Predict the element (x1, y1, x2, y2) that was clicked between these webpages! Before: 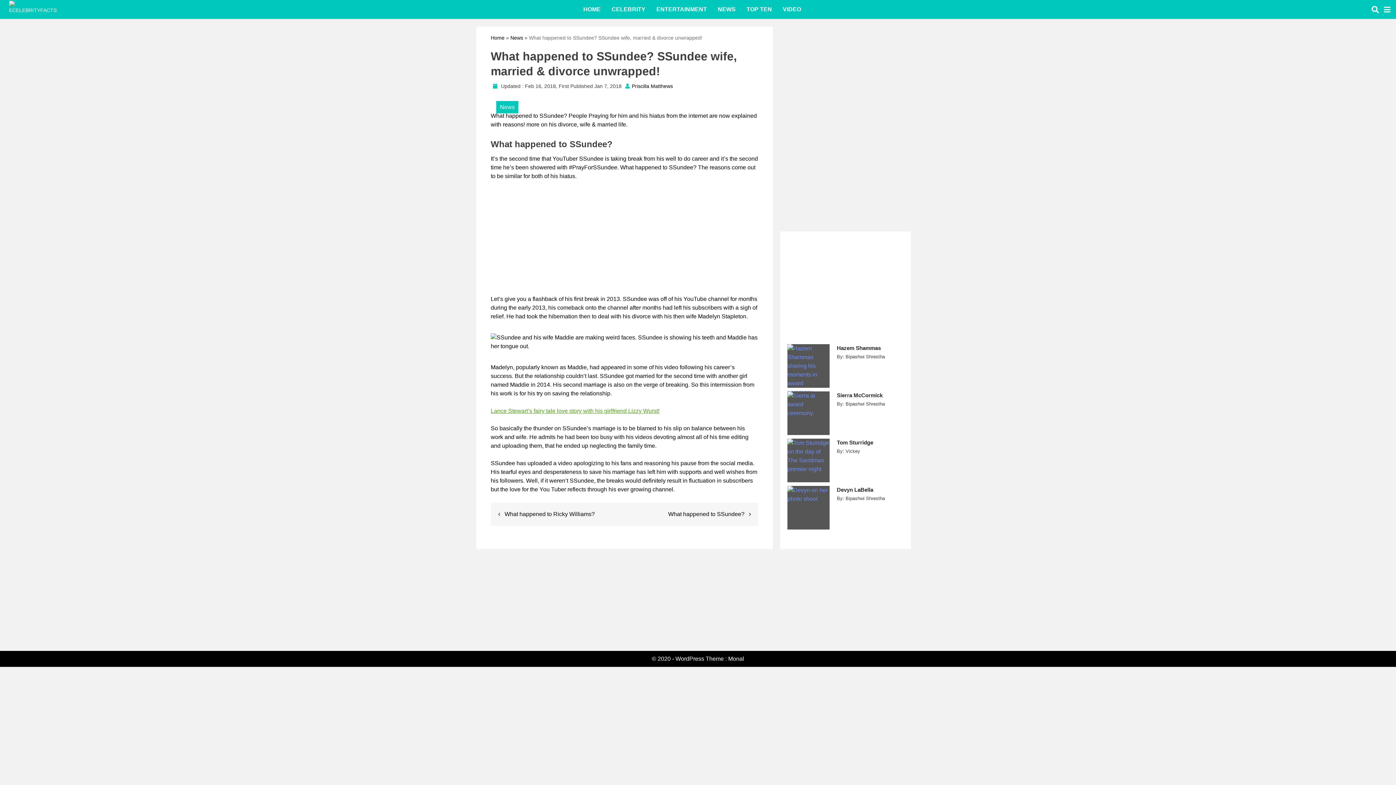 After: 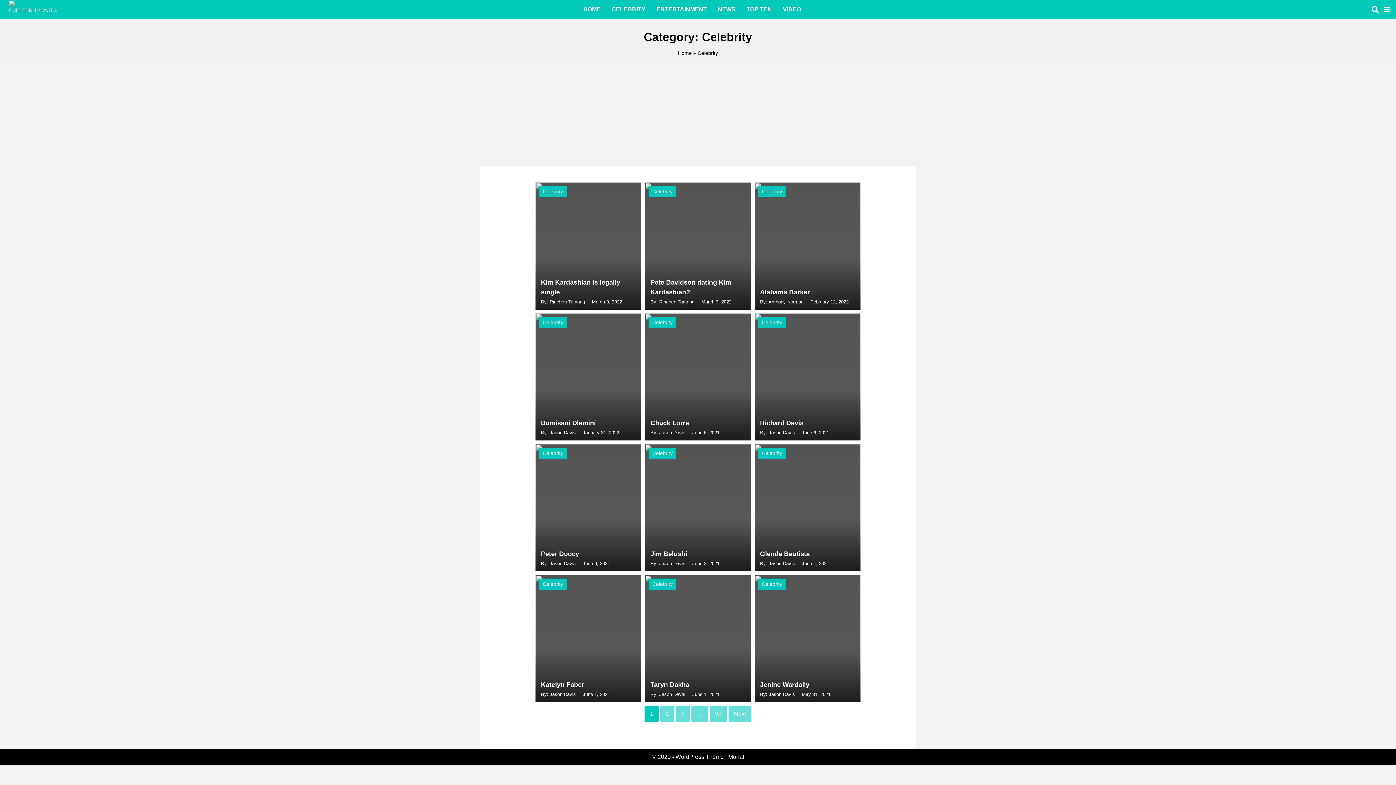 Action: label: CELEBRITY bbox: (606, 0, 651, 18)